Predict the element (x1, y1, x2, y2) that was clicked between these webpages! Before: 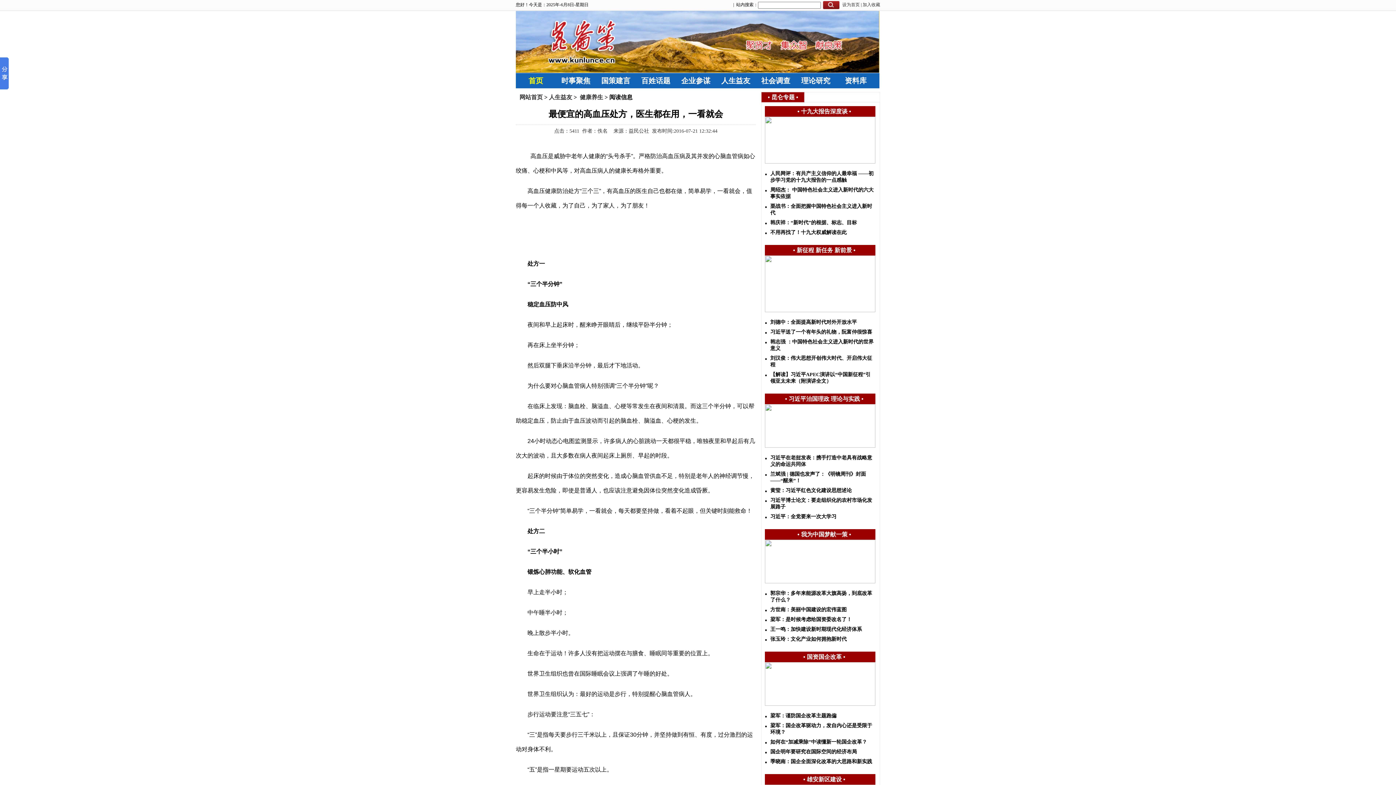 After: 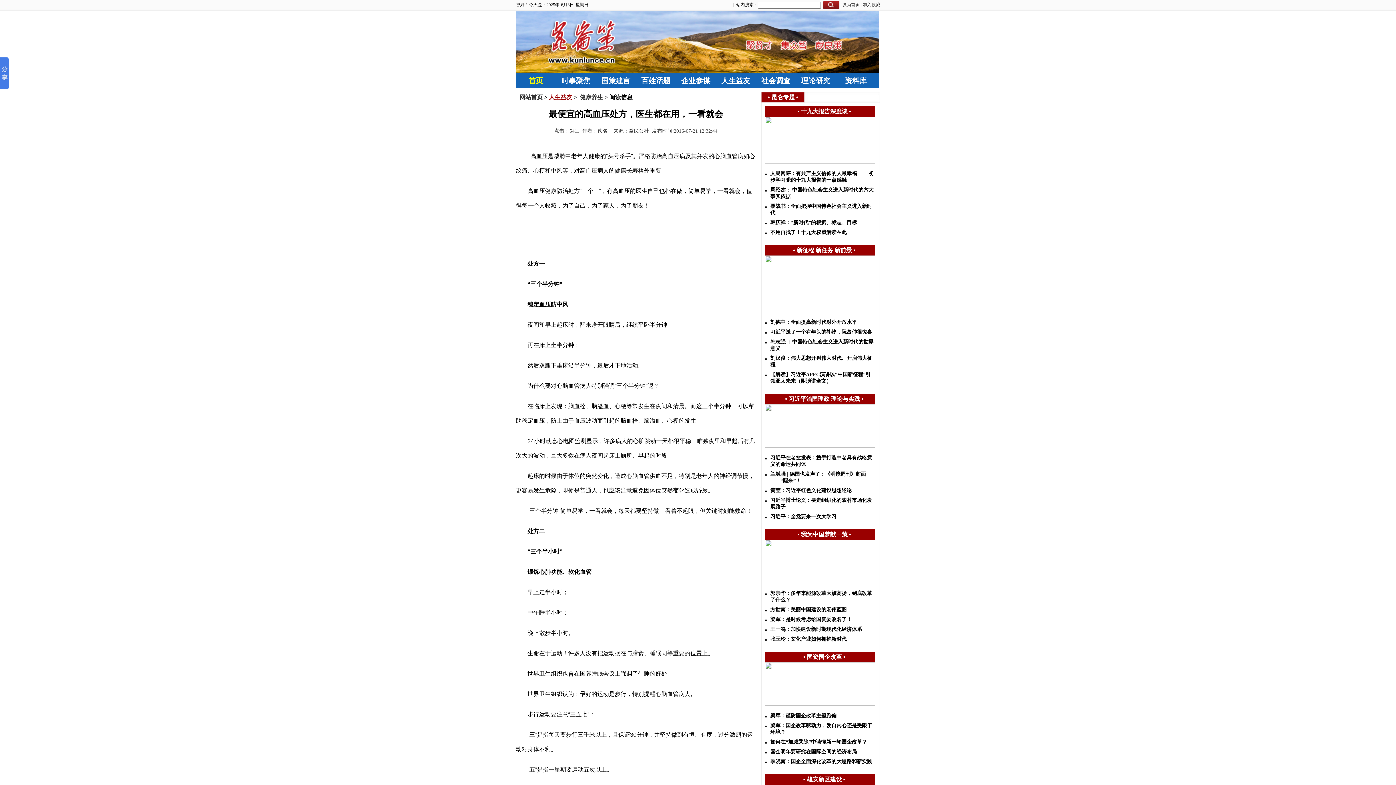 Action: bbox: (549, 94, 572, 100) label: 人生益友